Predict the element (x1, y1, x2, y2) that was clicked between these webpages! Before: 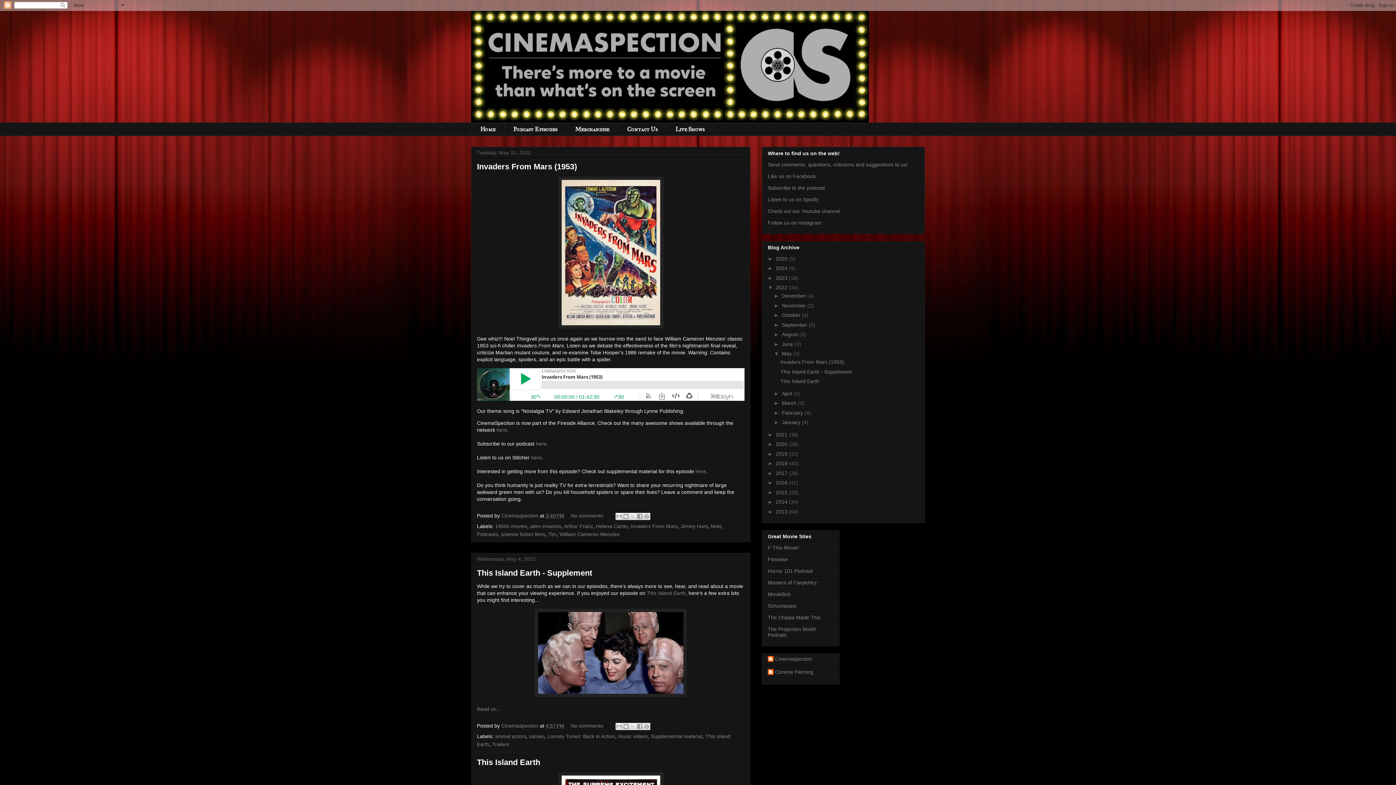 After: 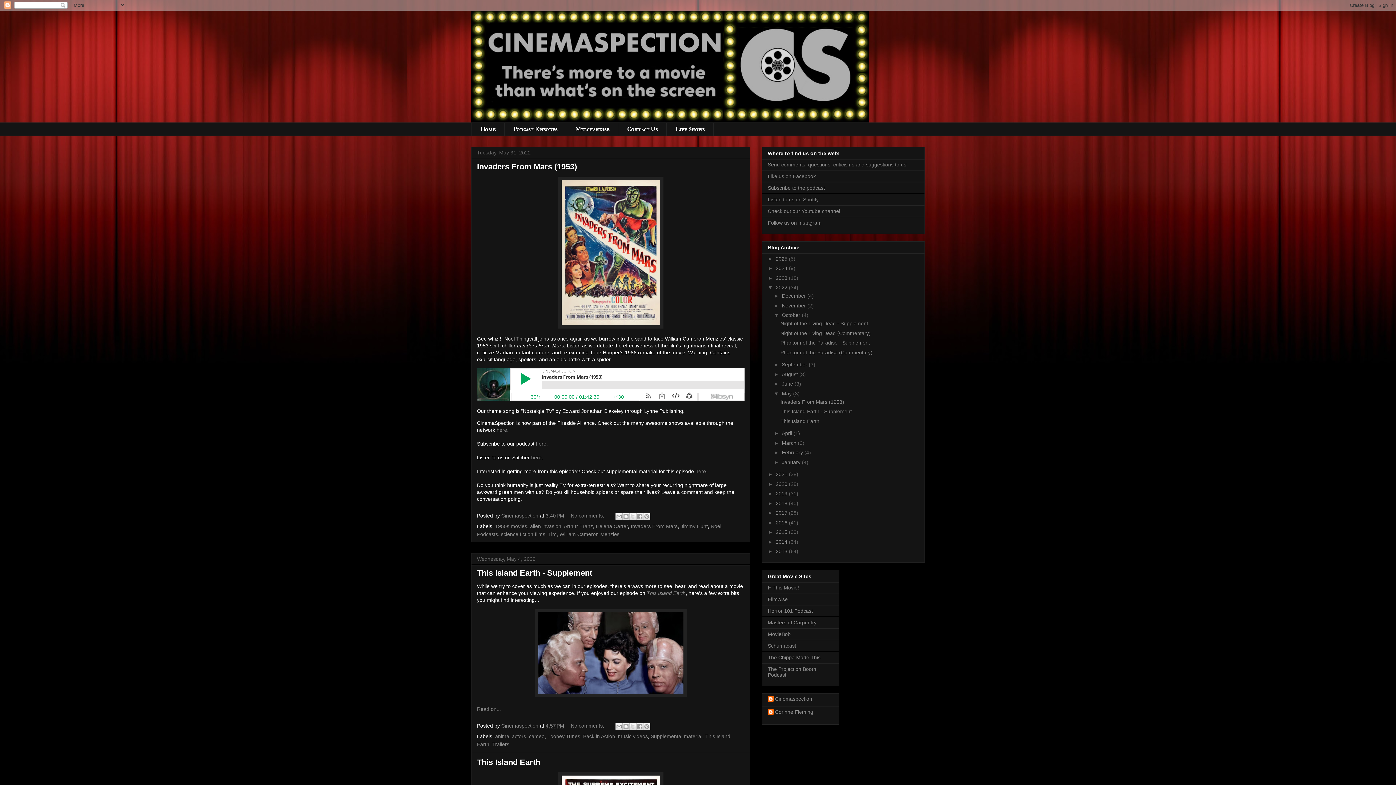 Action: label: ►   bbox: (774, 312, 782, 318)